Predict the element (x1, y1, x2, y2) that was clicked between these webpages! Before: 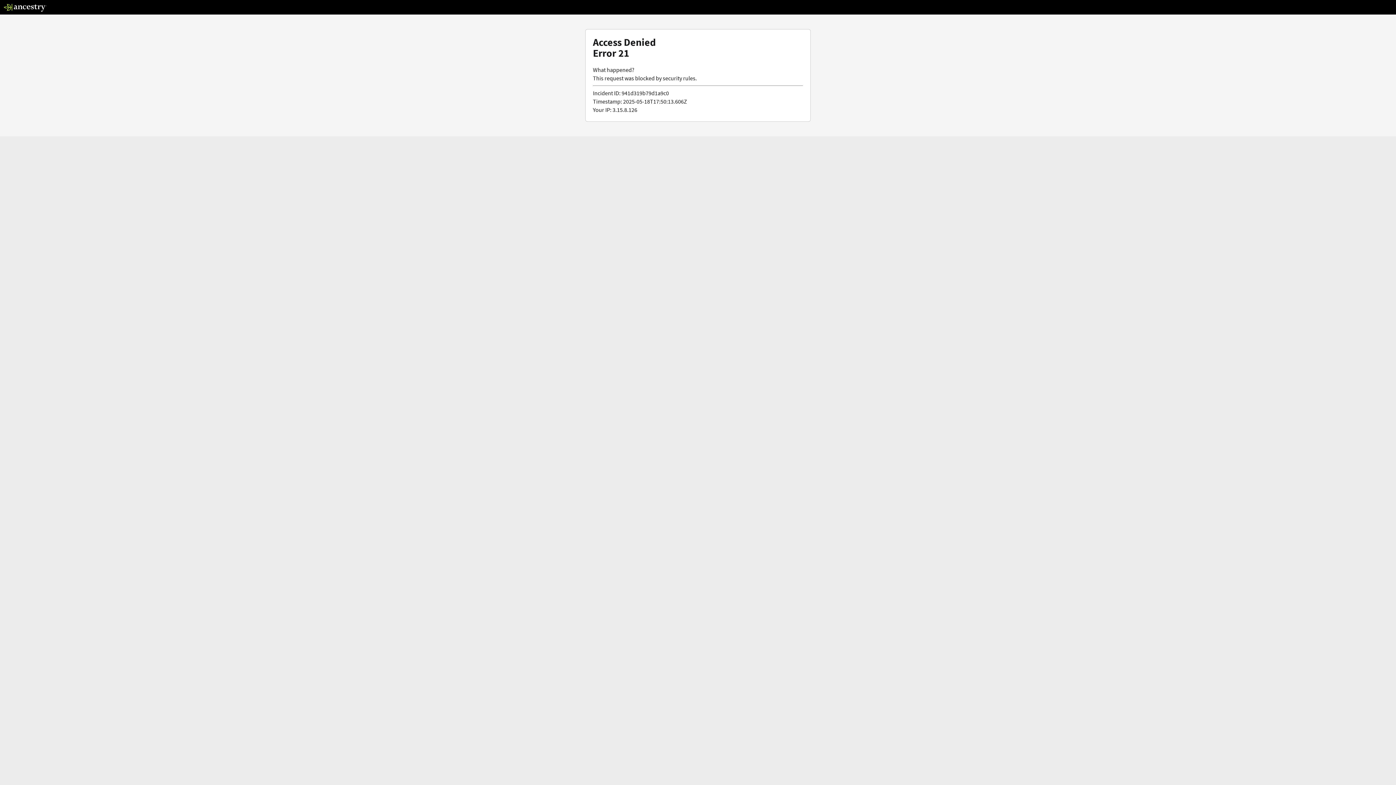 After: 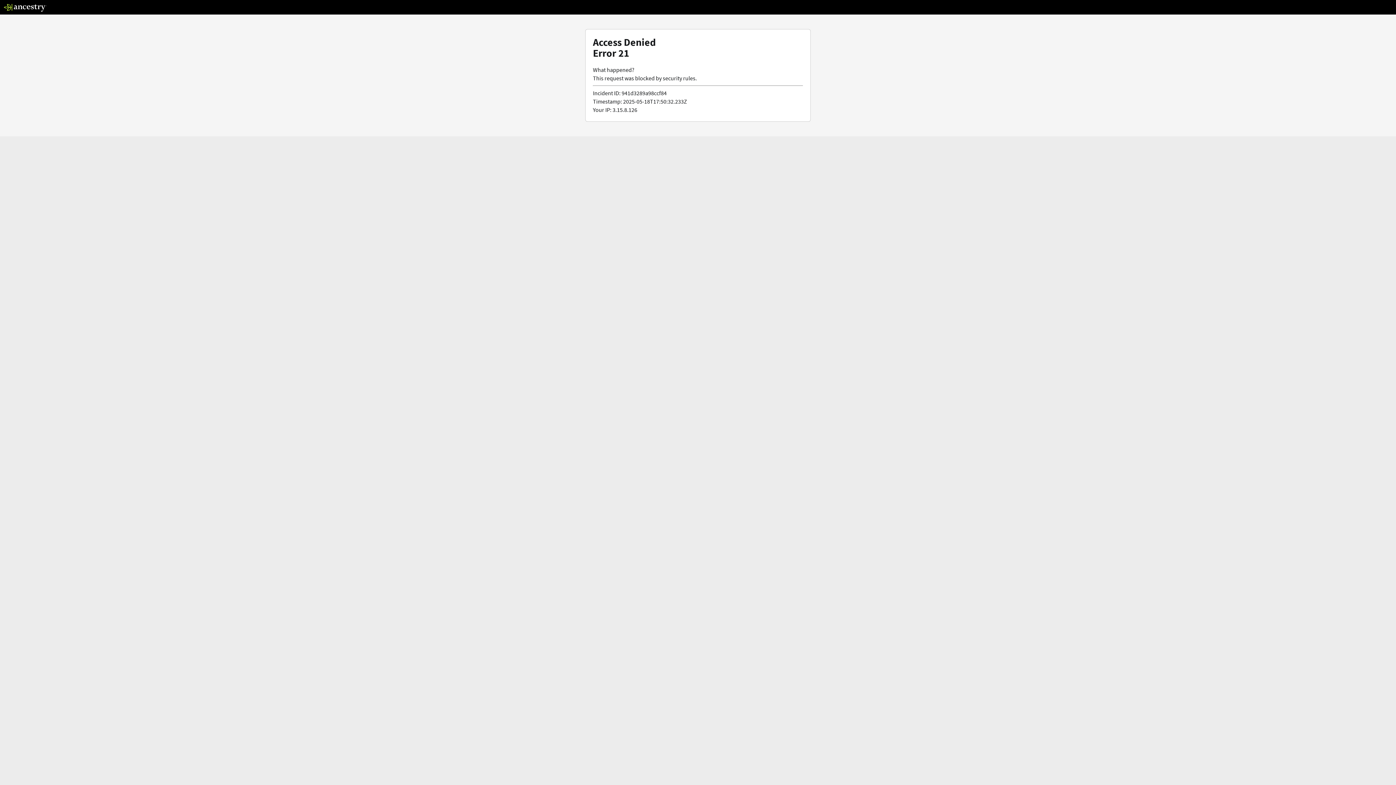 Action: bbox: (3, 5, 46, 13)